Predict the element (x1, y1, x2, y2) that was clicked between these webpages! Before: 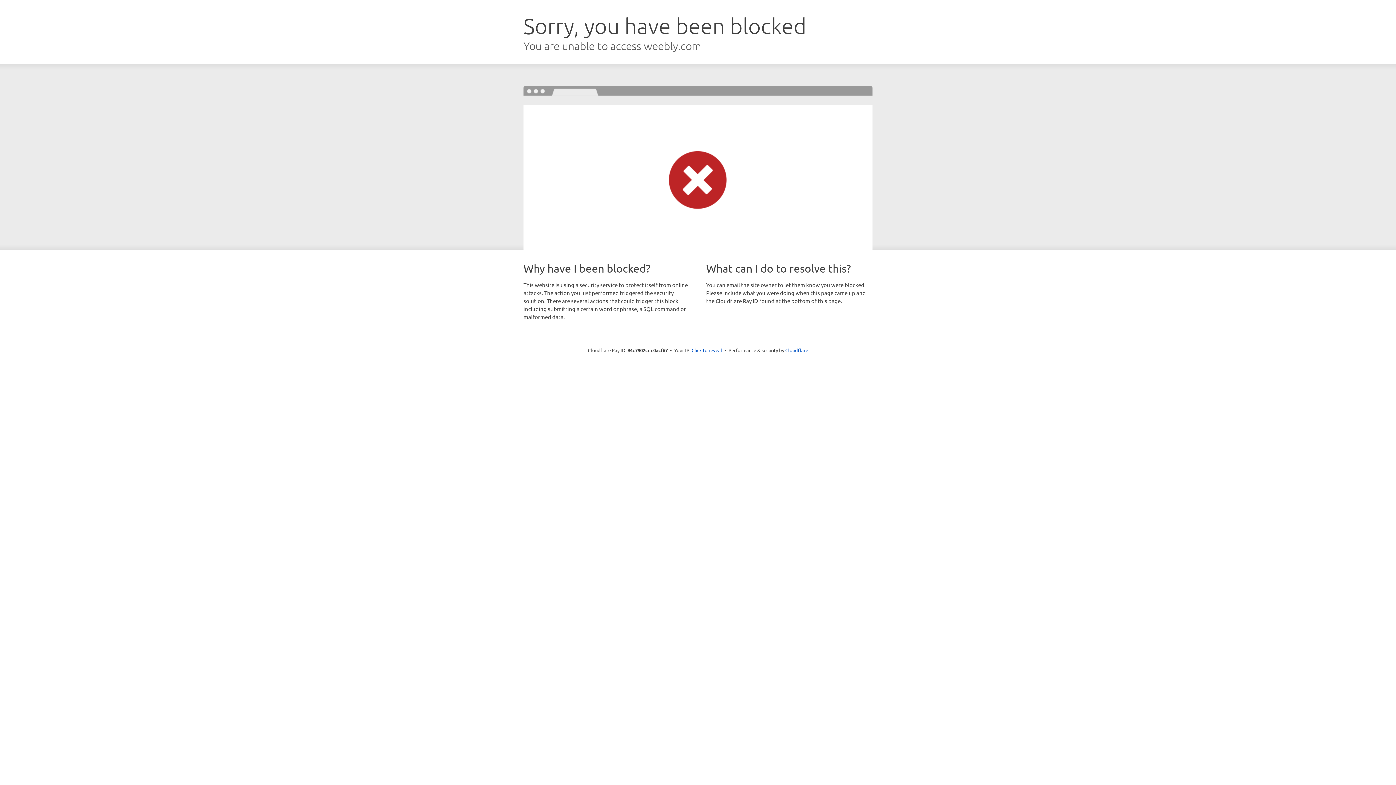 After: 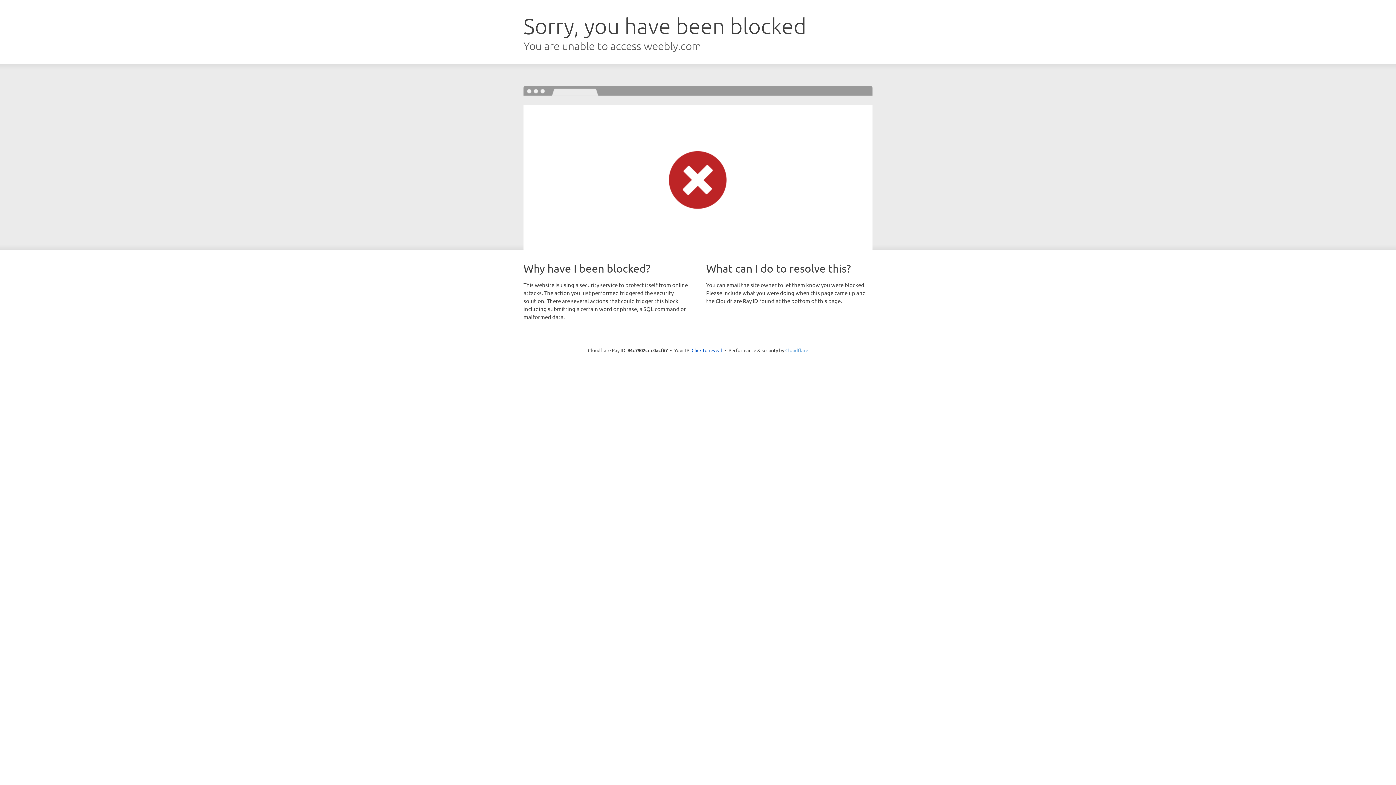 Action: label: Cloudflare bbox: (785, 347, 808, 353)